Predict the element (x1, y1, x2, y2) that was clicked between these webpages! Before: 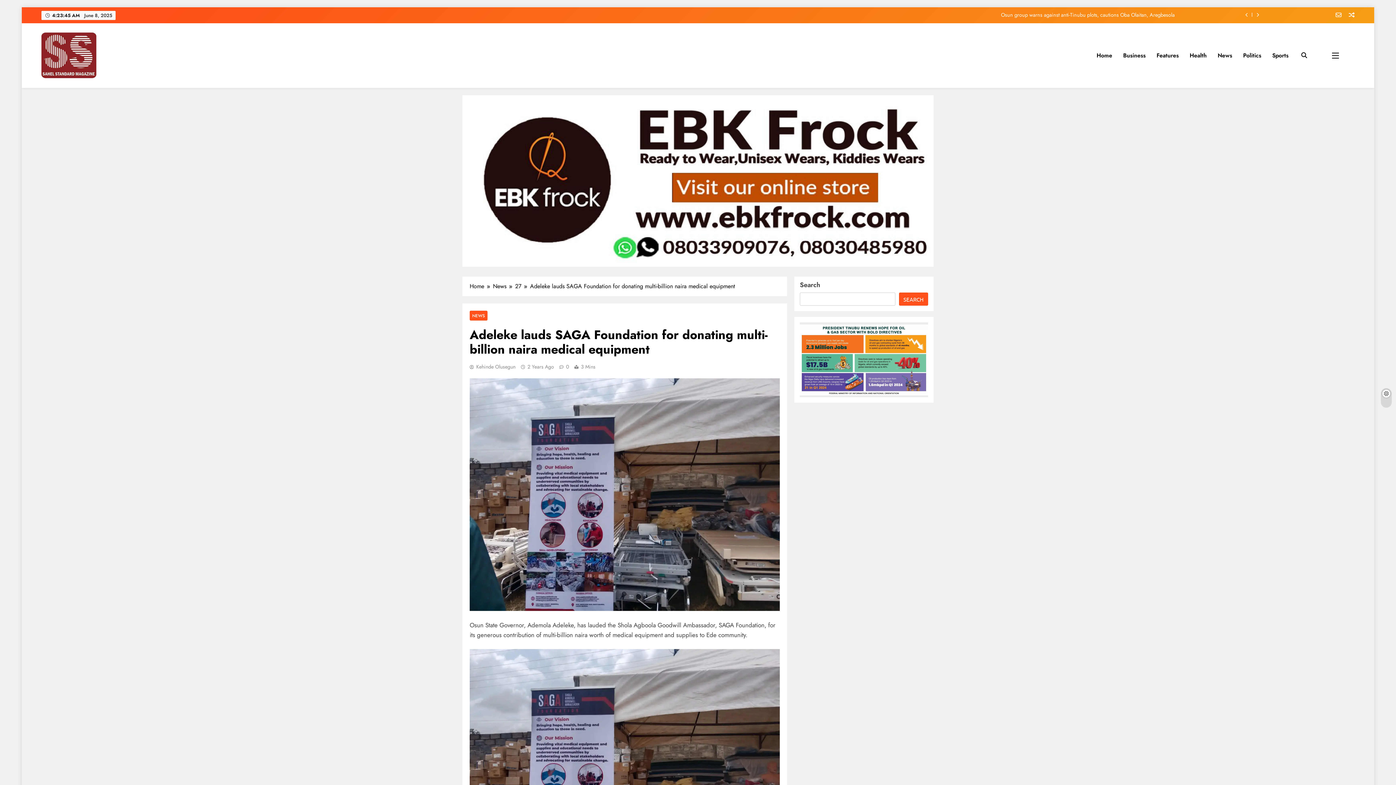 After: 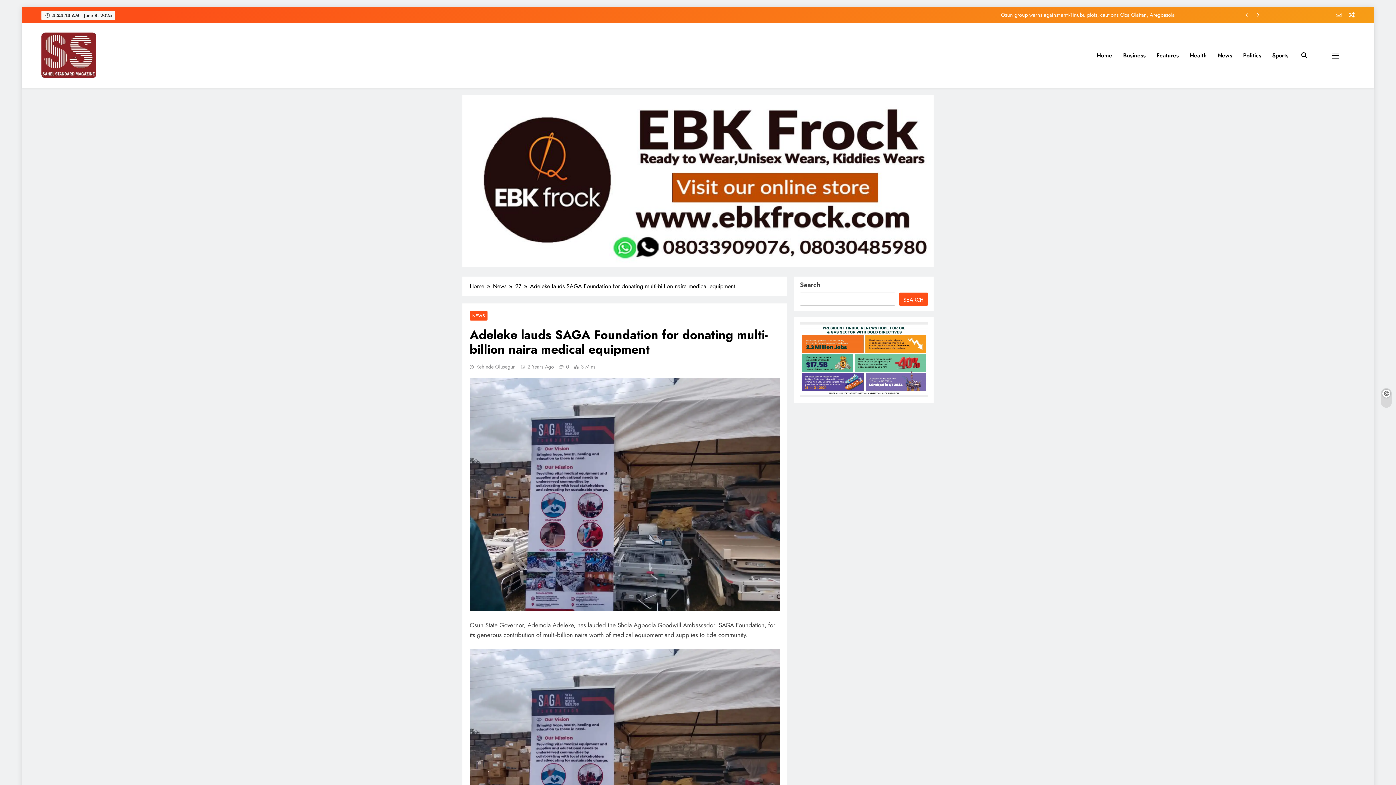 Action: bbox: (1336, 10, 1341, 19)